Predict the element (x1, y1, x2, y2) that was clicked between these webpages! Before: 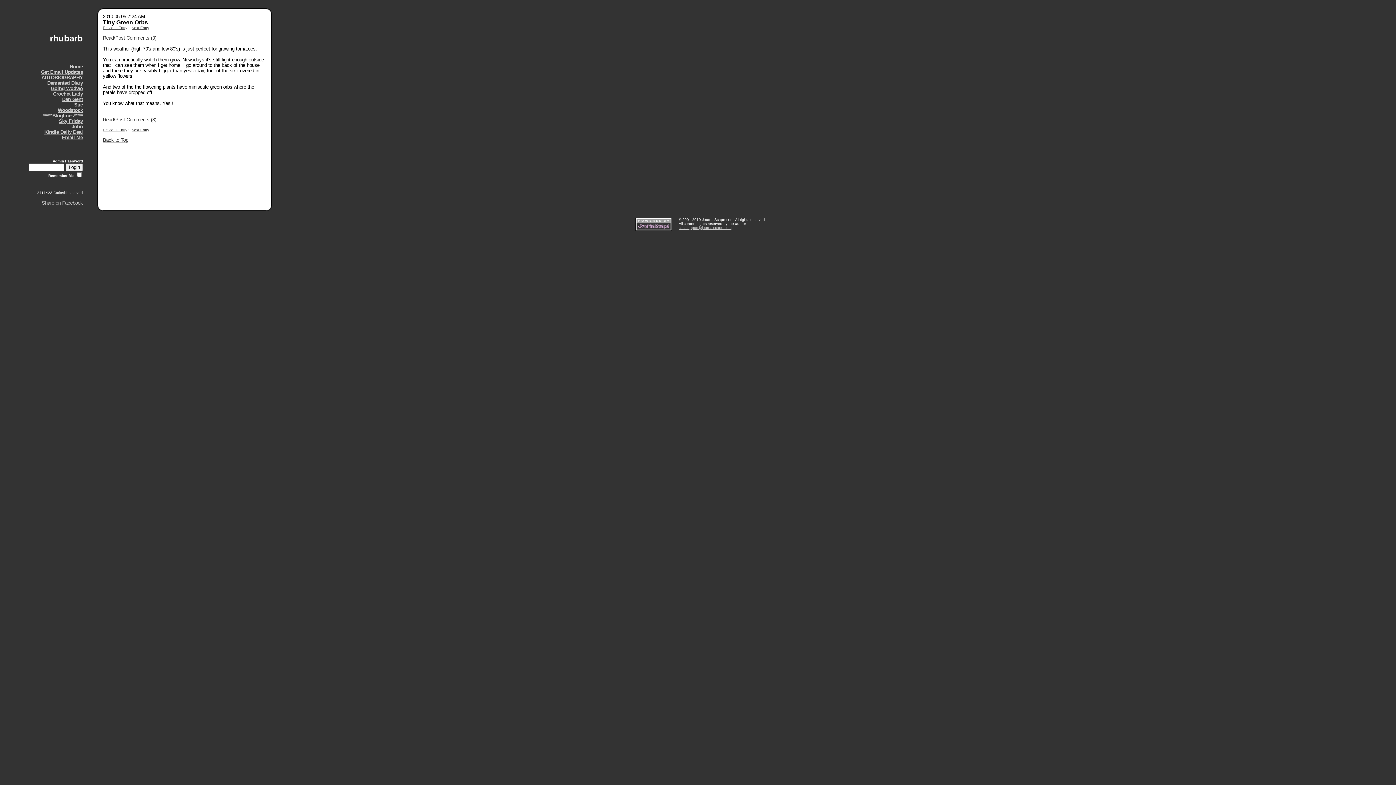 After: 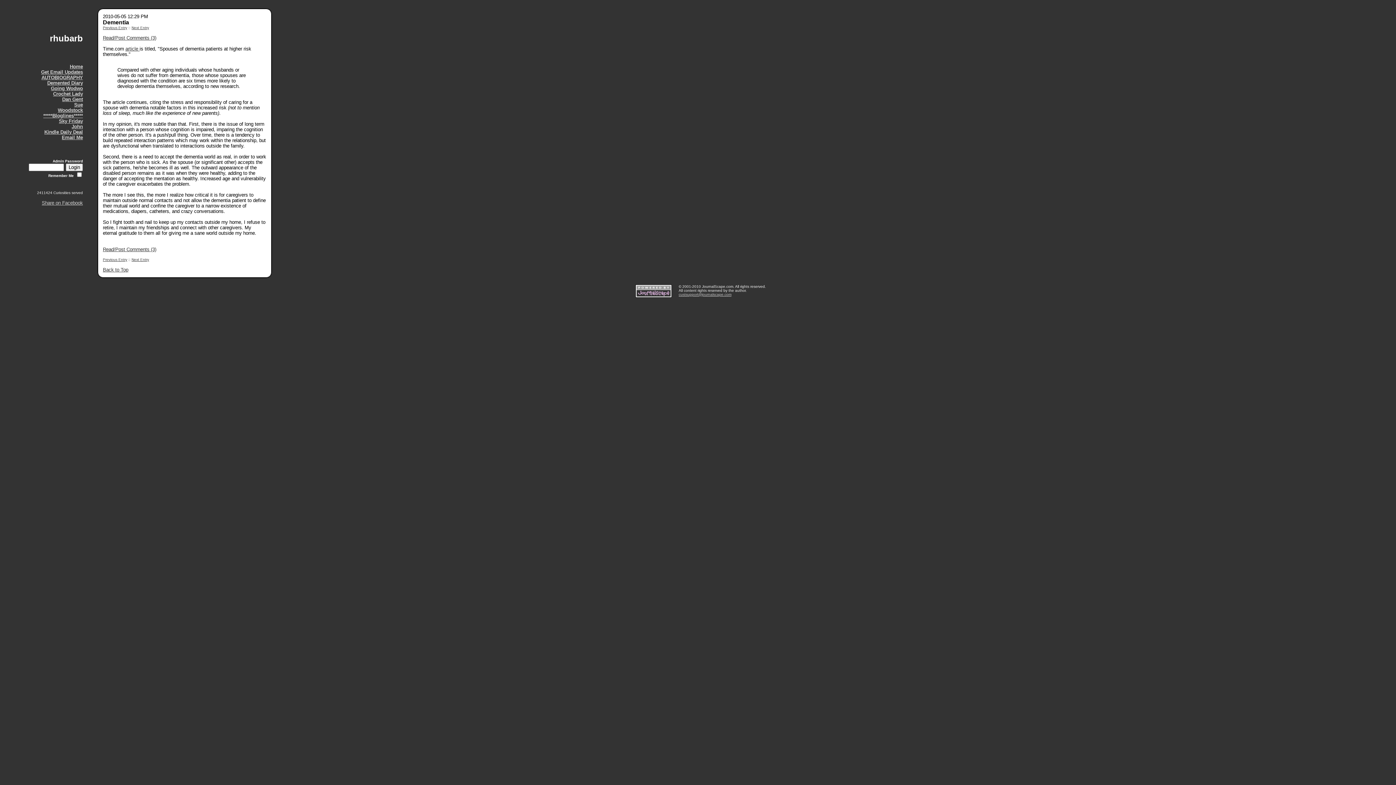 Action: label: Next Entry bbox: (131, 128, 149, 132)